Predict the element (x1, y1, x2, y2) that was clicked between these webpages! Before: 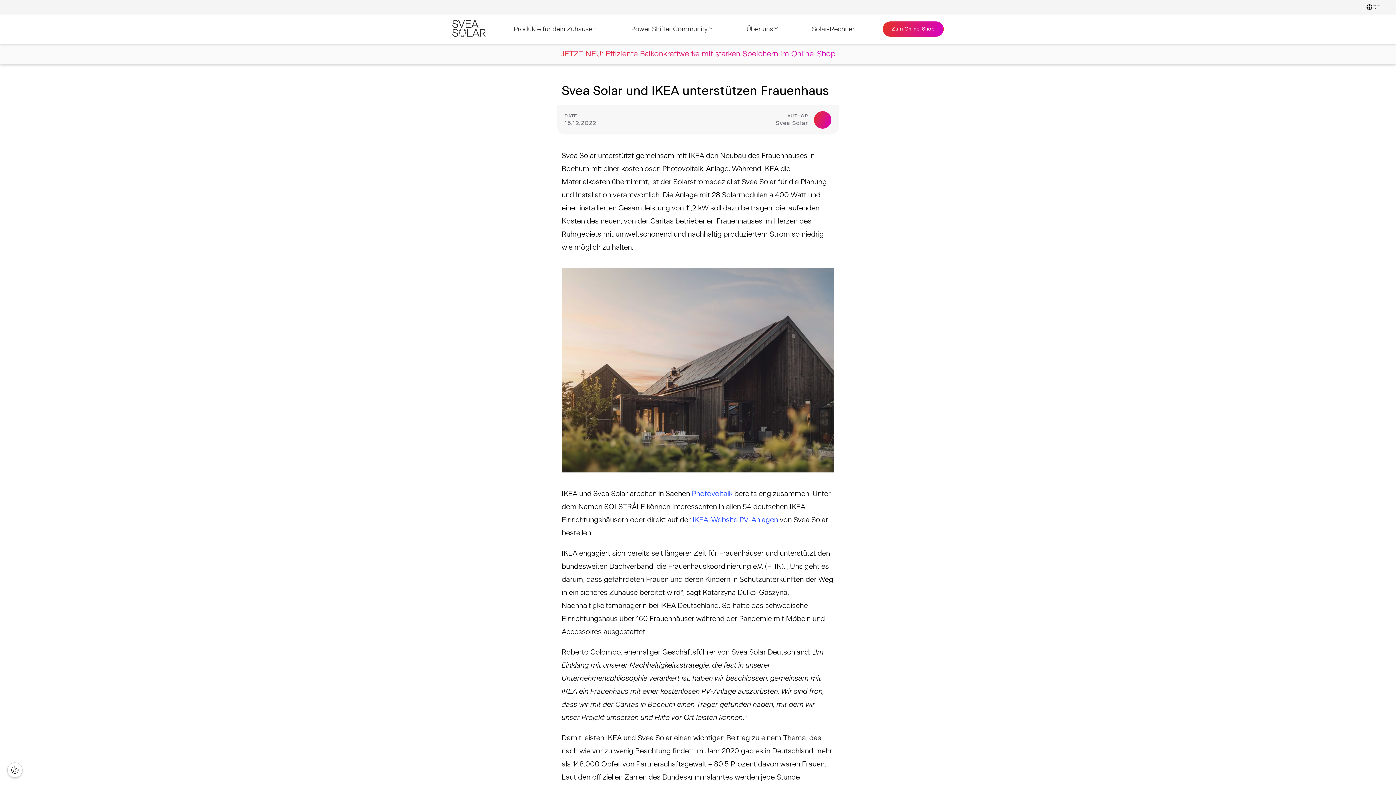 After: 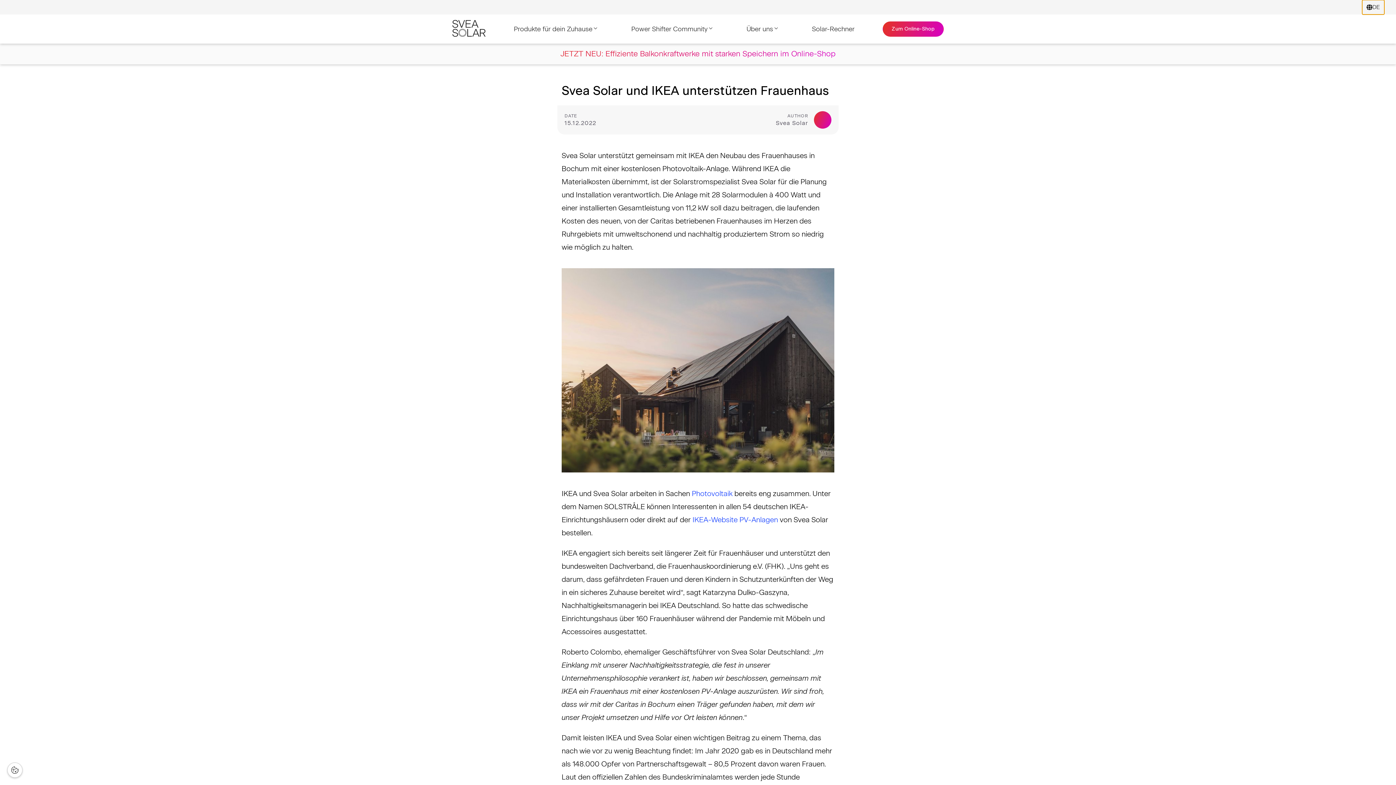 Action: bbox: (1362, 0, 1384, 14) label: DE